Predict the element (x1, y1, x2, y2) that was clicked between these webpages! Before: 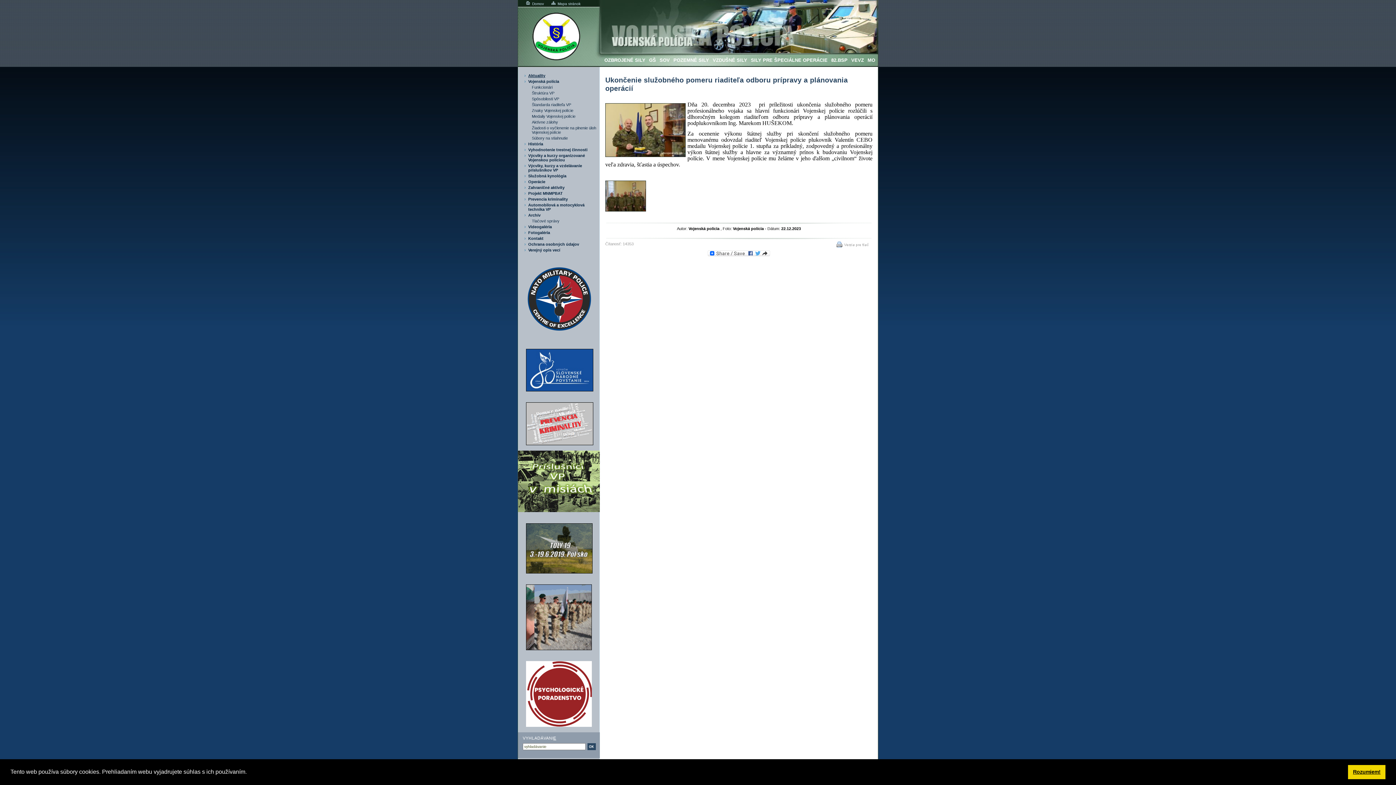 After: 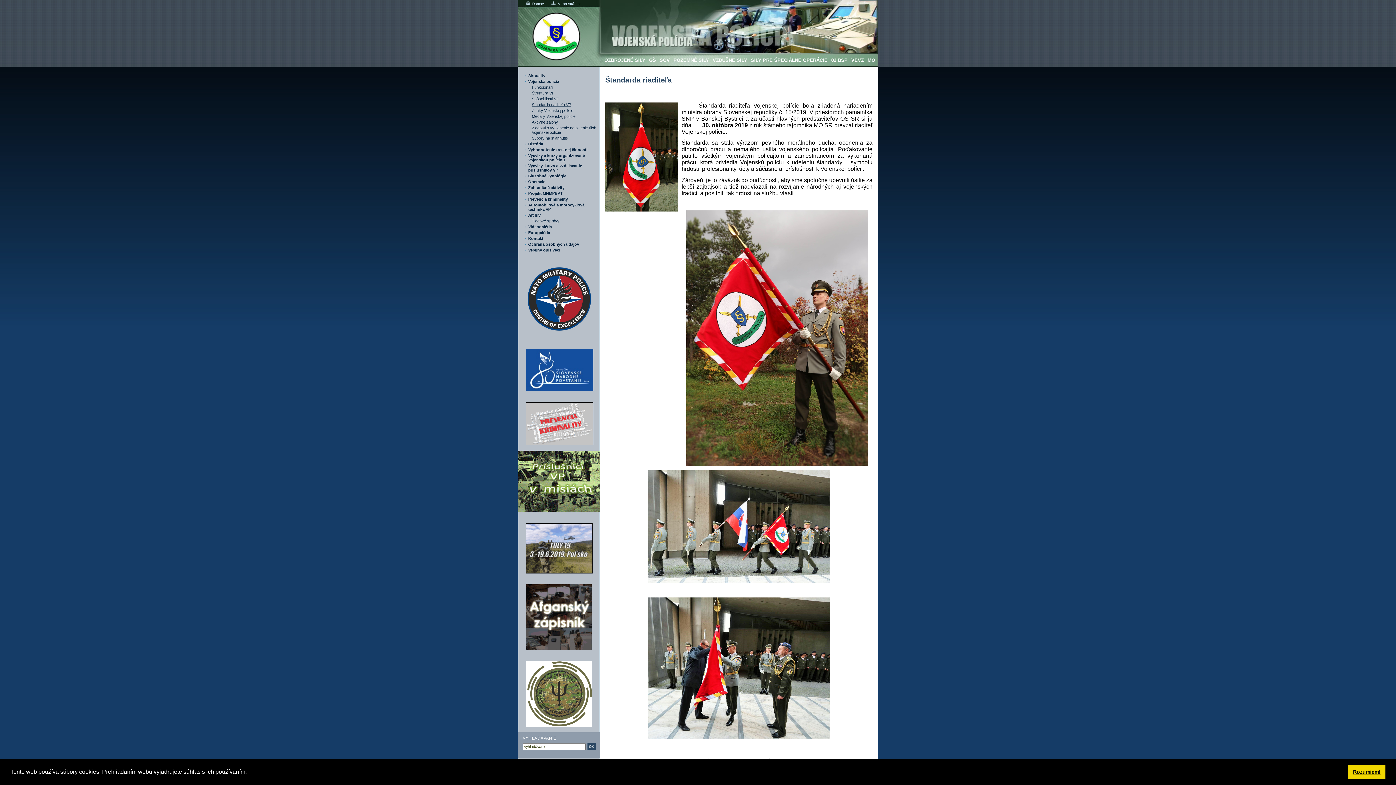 Action: label: Štandarda riaditeľa VP bbox: (532, 102, 596, 106)